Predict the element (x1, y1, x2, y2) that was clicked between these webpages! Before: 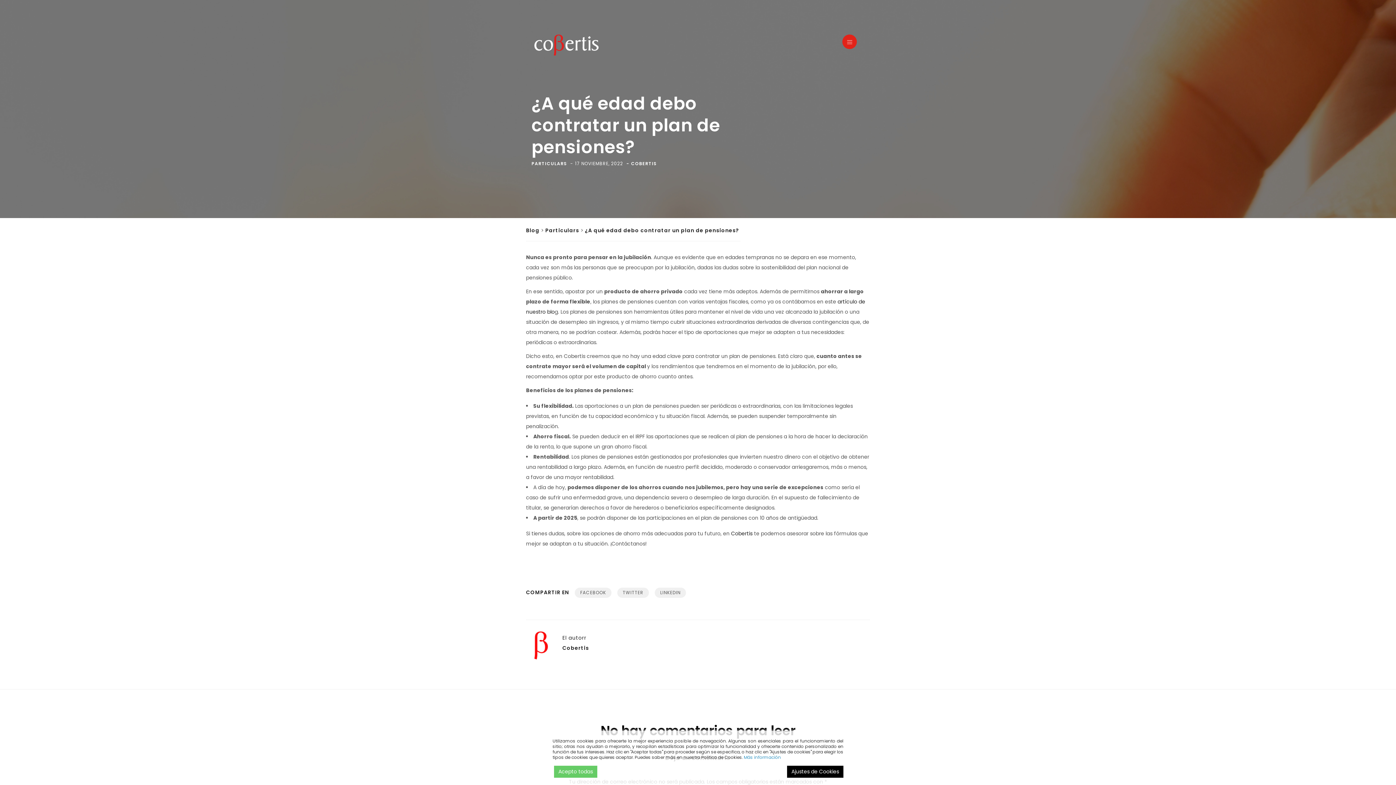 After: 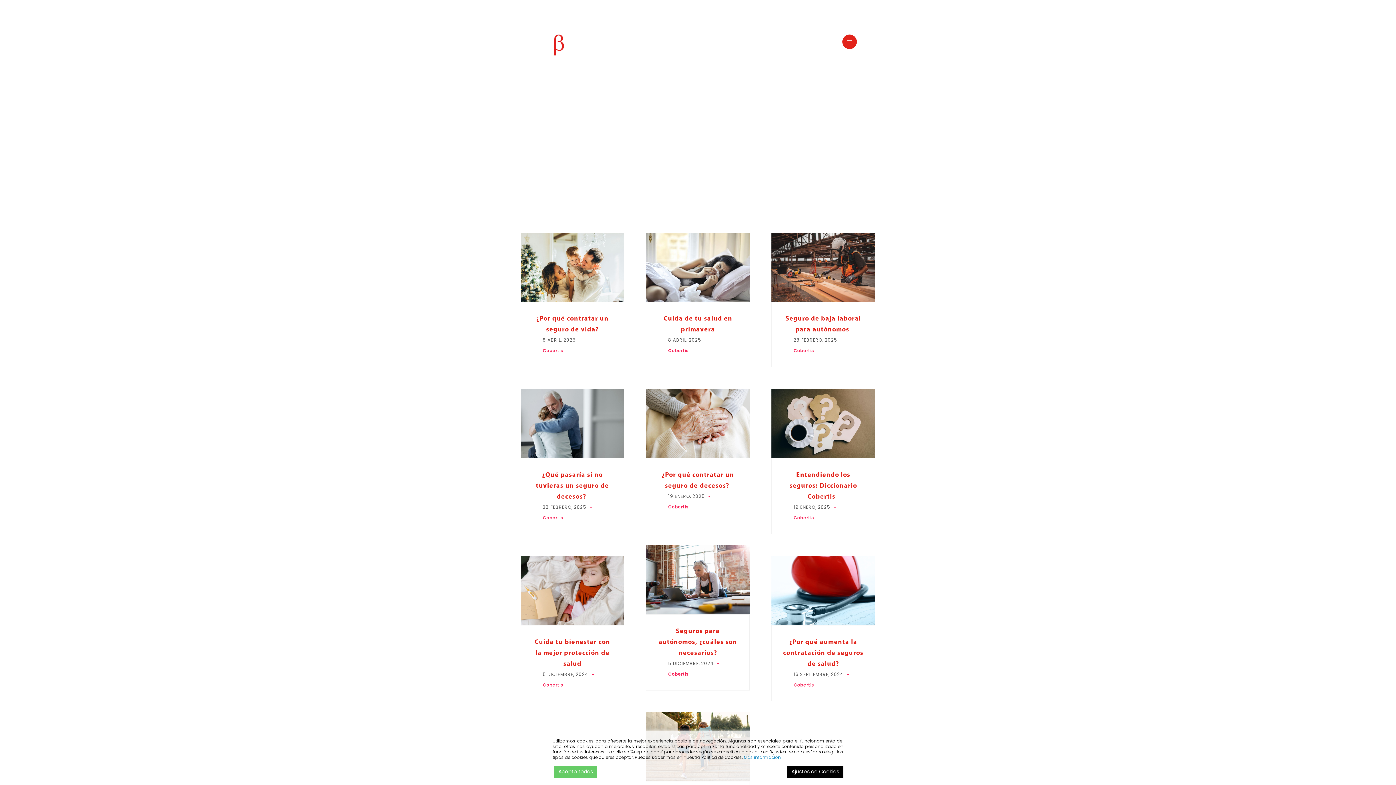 Action: bbox: (545, 226, 579, 234) label: Particulars